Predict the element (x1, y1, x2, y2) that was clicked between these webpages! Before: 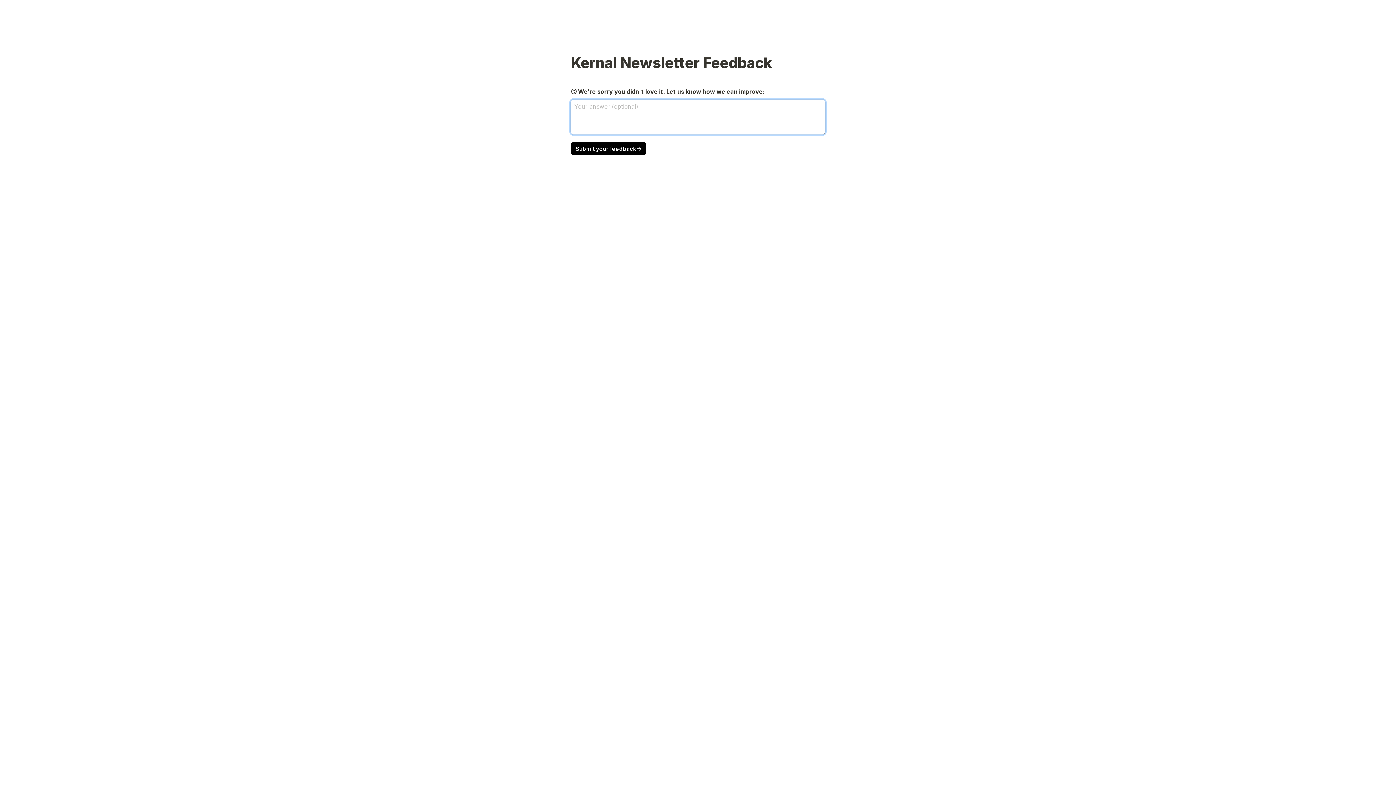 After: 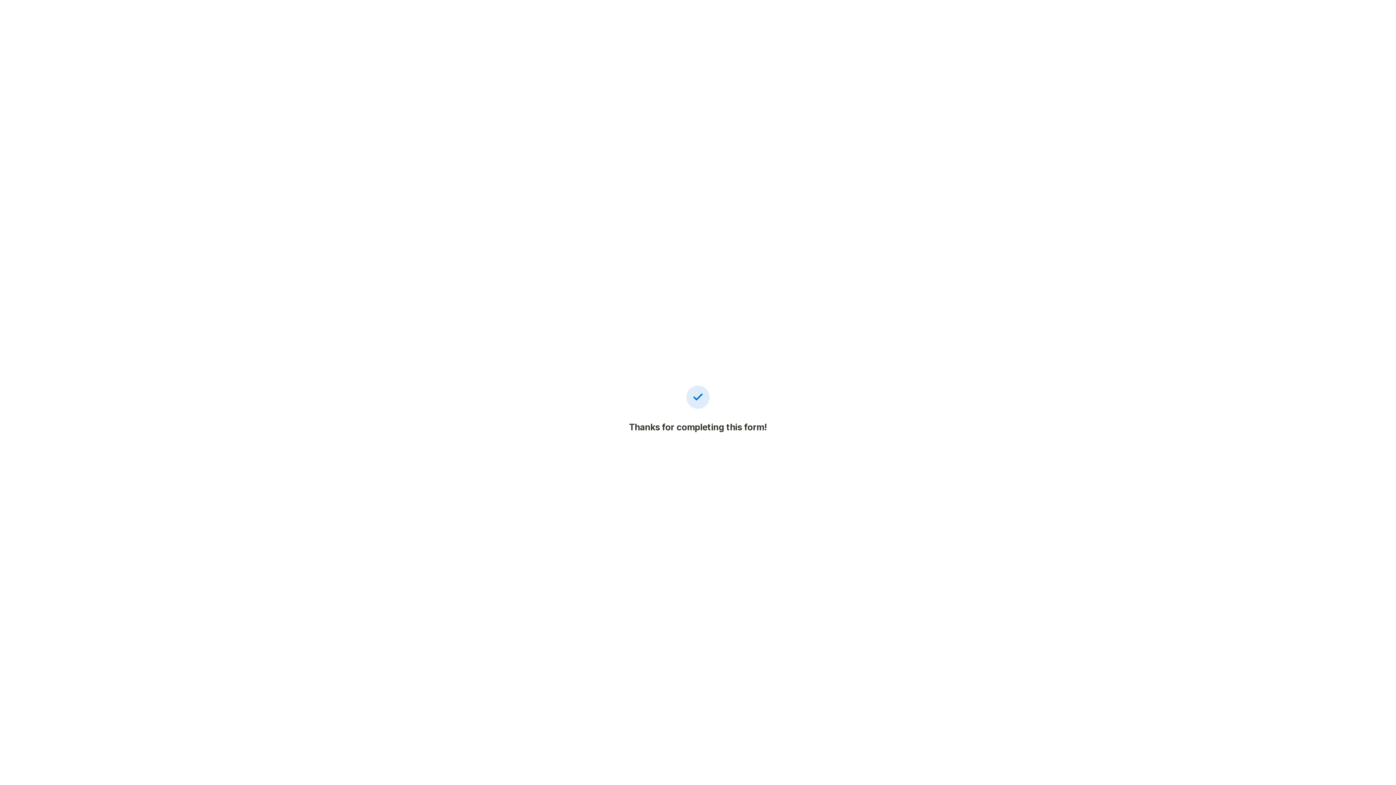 Action: label: Submit your feedback bbox: (570, 142, 646, 155)